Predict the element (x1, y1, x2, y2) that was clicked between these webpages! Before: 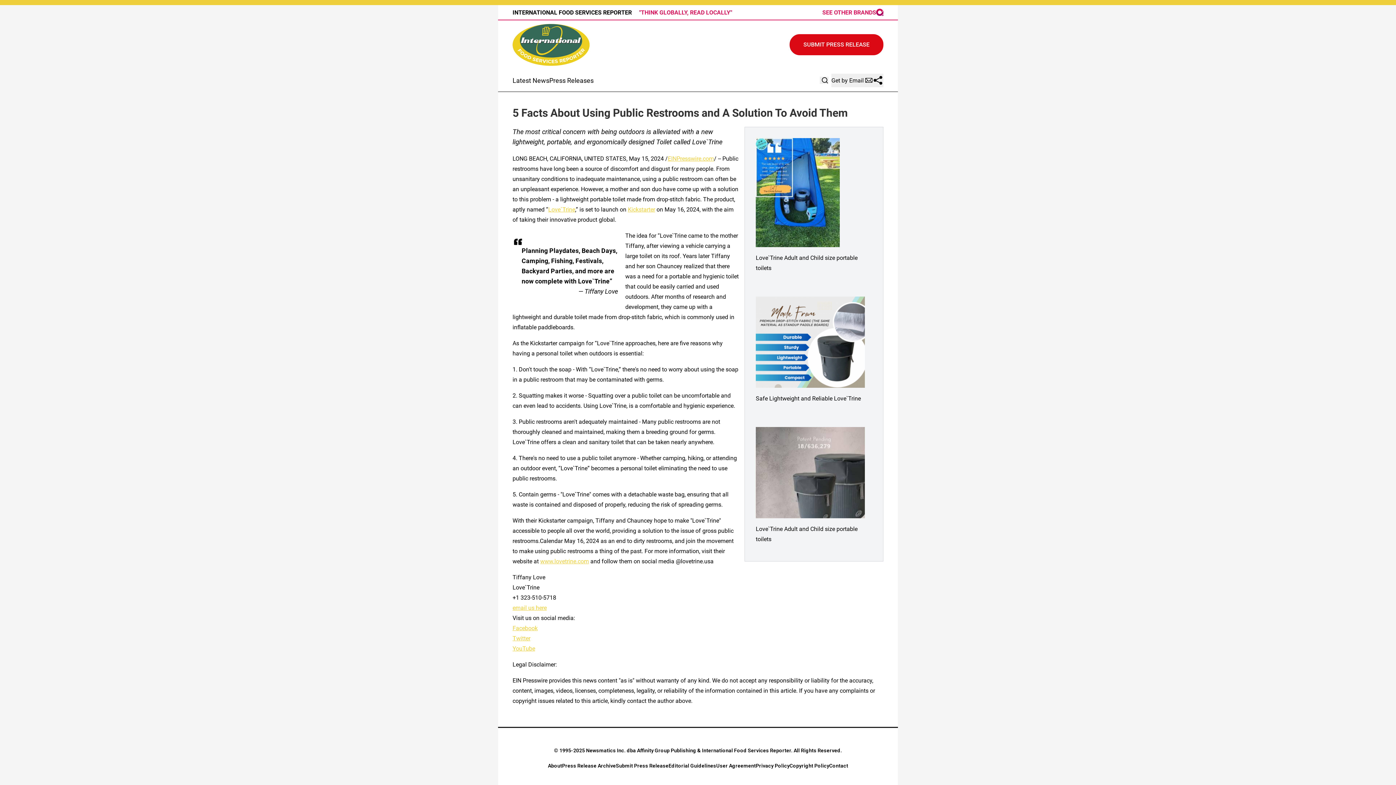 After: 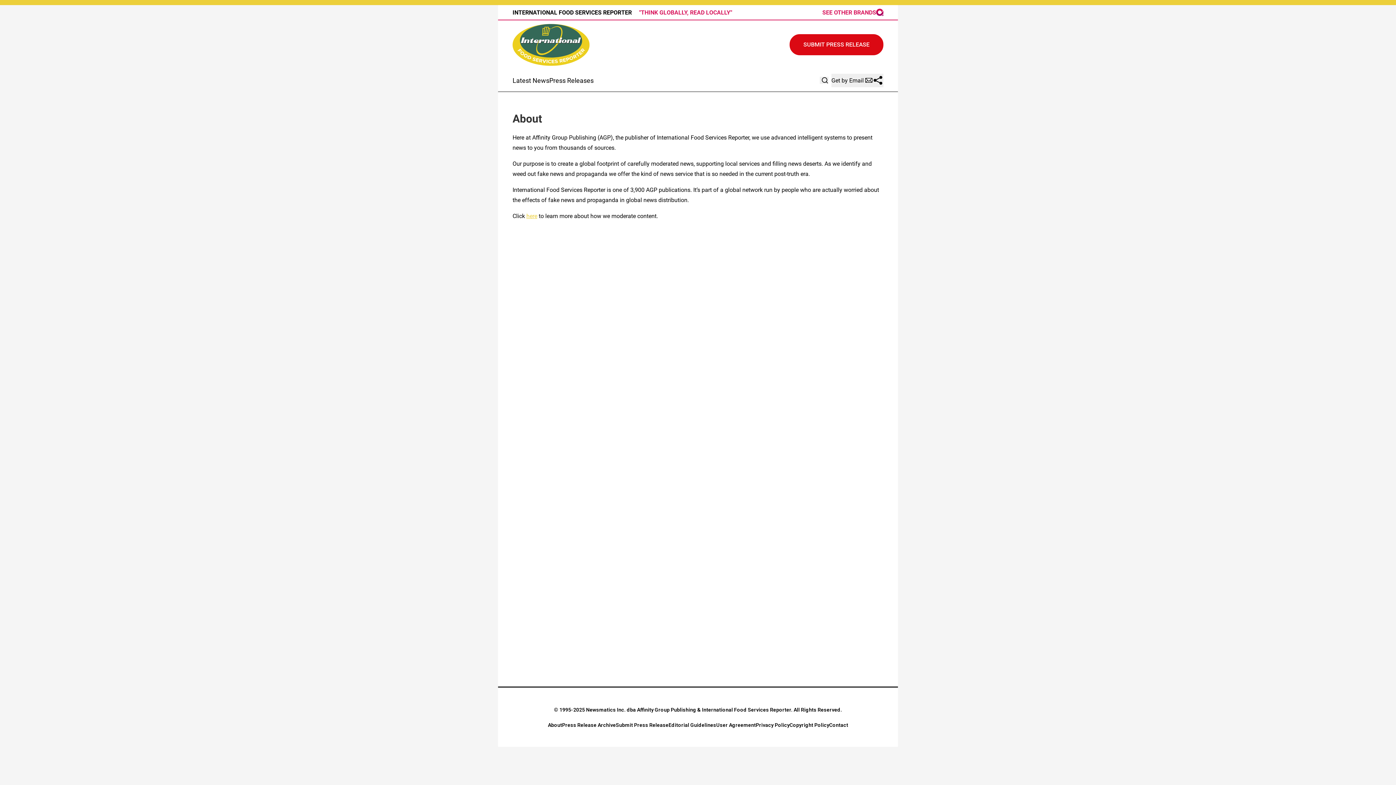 Action: label: About bbox: (548, 763, 562, 769)